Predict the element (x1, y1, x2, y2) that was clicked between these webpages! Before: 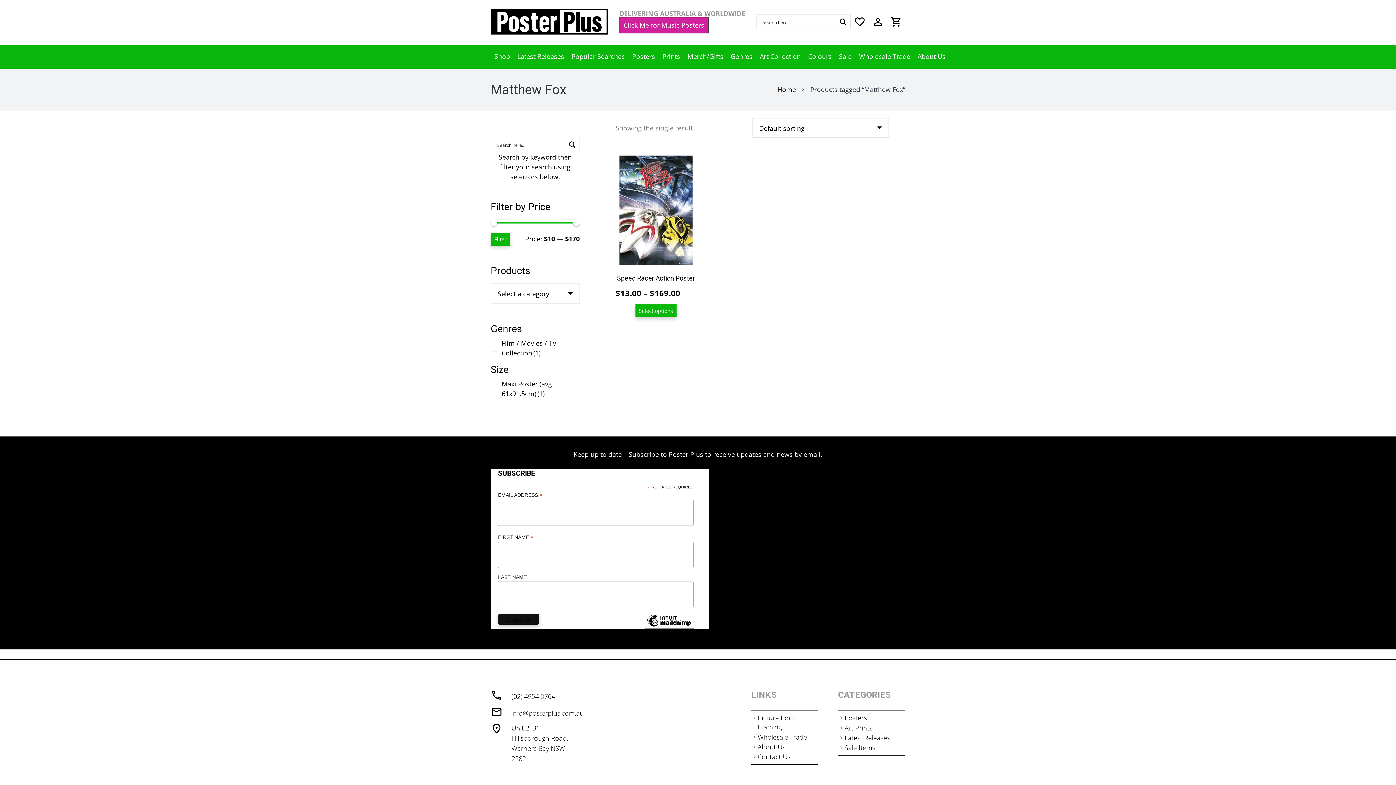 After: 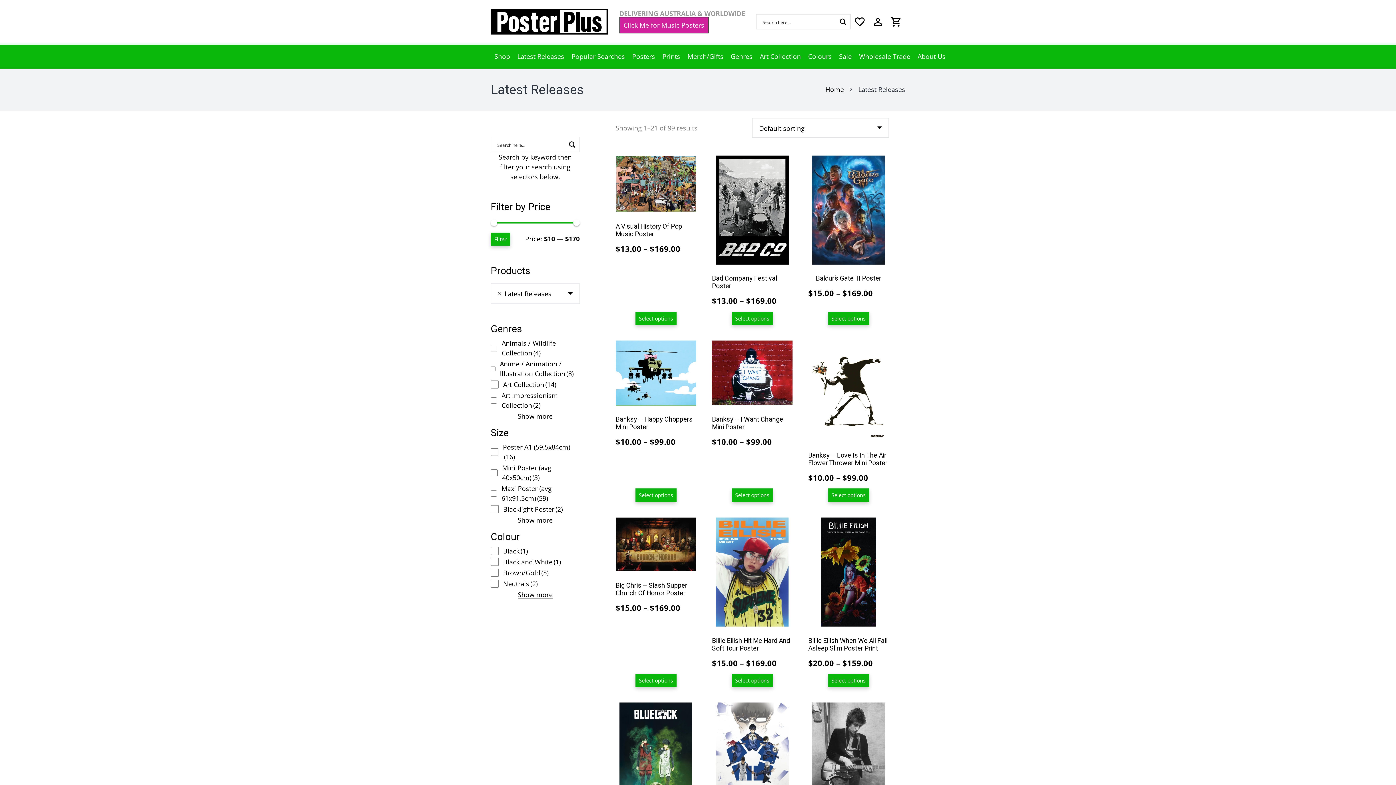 Action: bbox: (513, 43, 568, 69) label: Latest Releases